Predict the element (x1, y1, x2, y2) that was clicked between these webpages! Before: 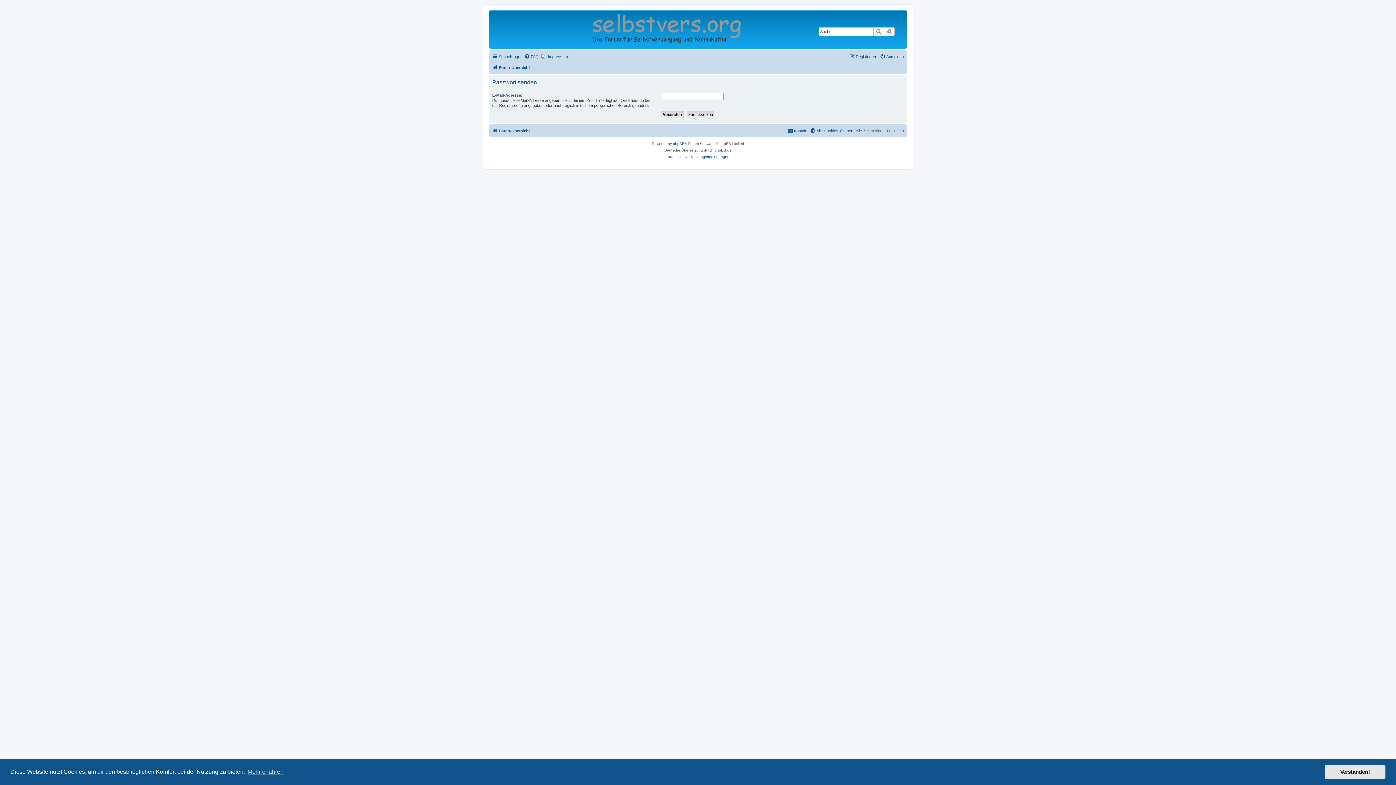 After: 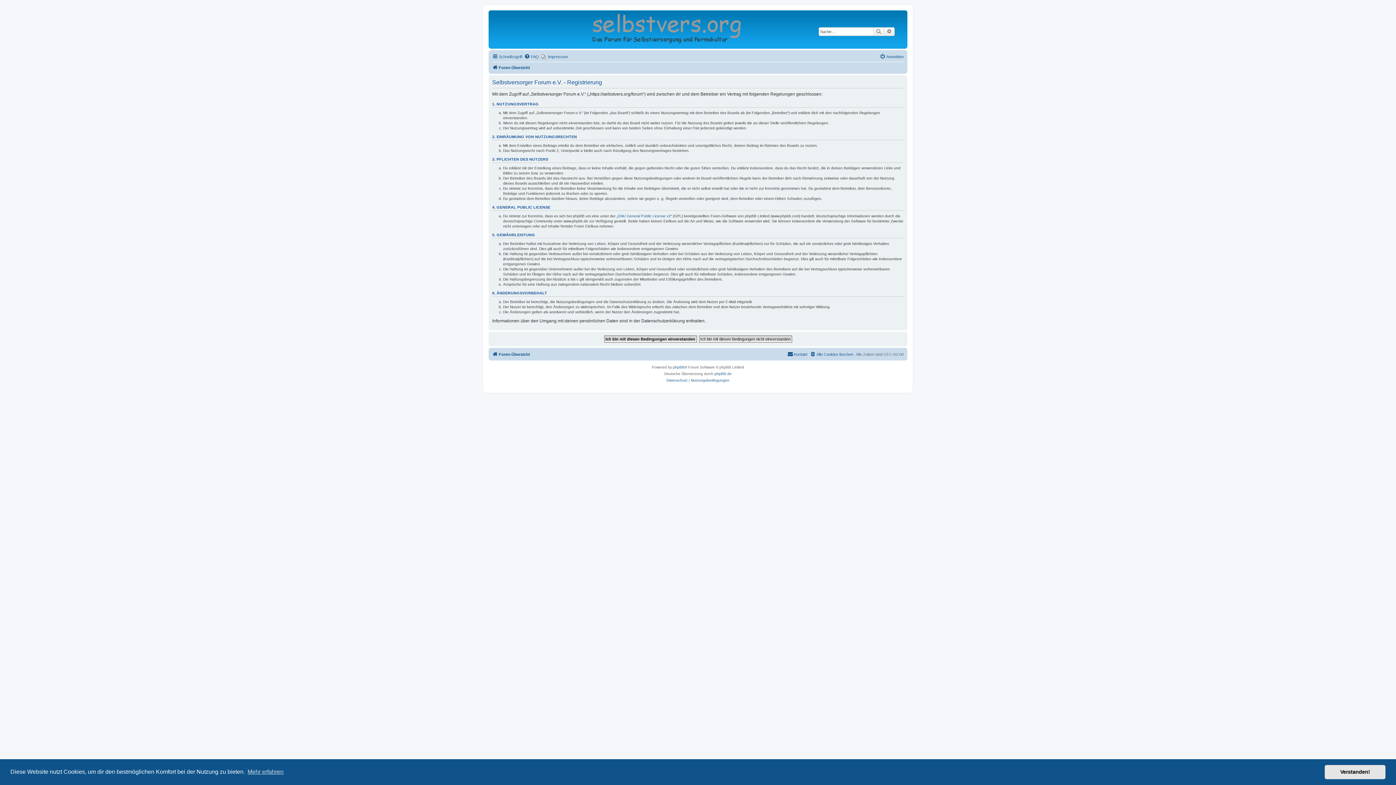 Action: label: Registrieren bbox: (849, 52, 877, 61)